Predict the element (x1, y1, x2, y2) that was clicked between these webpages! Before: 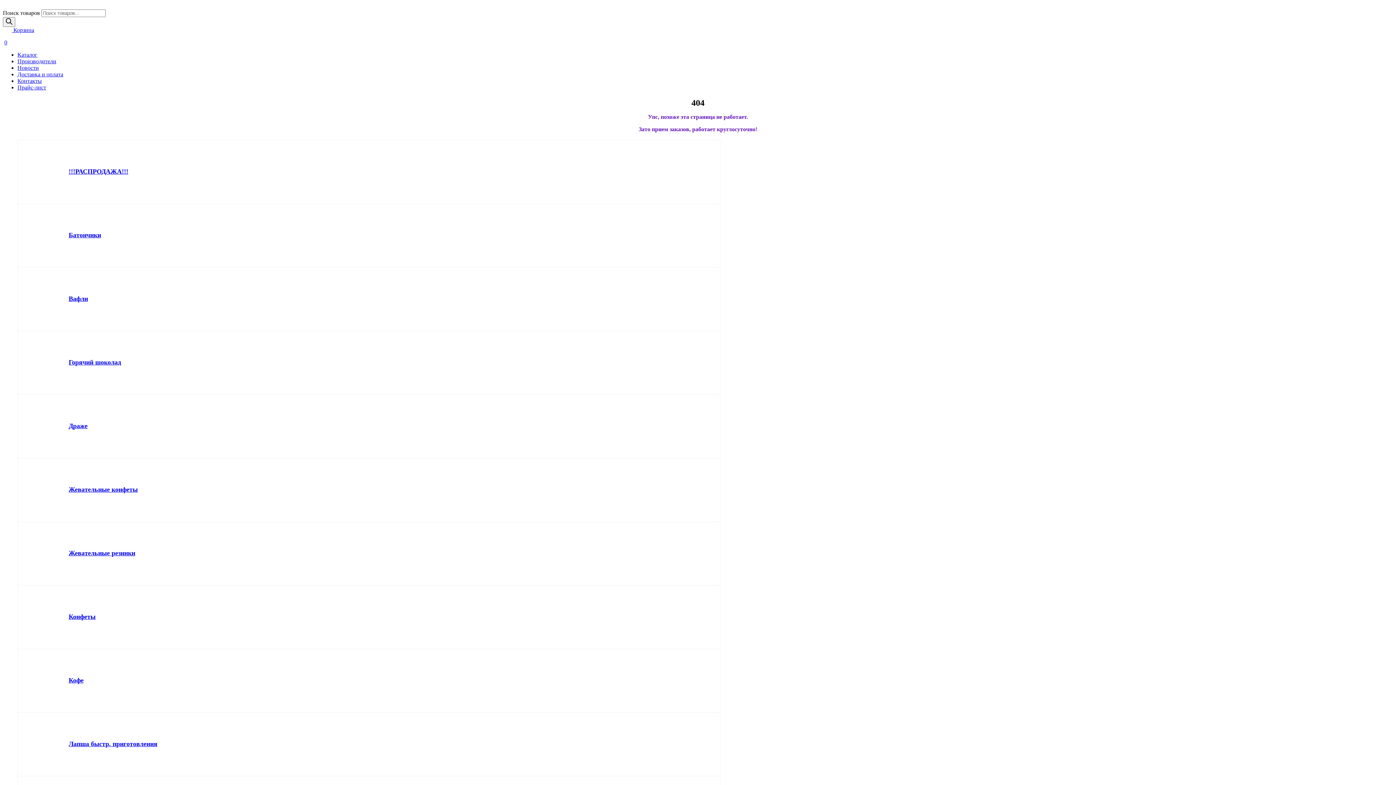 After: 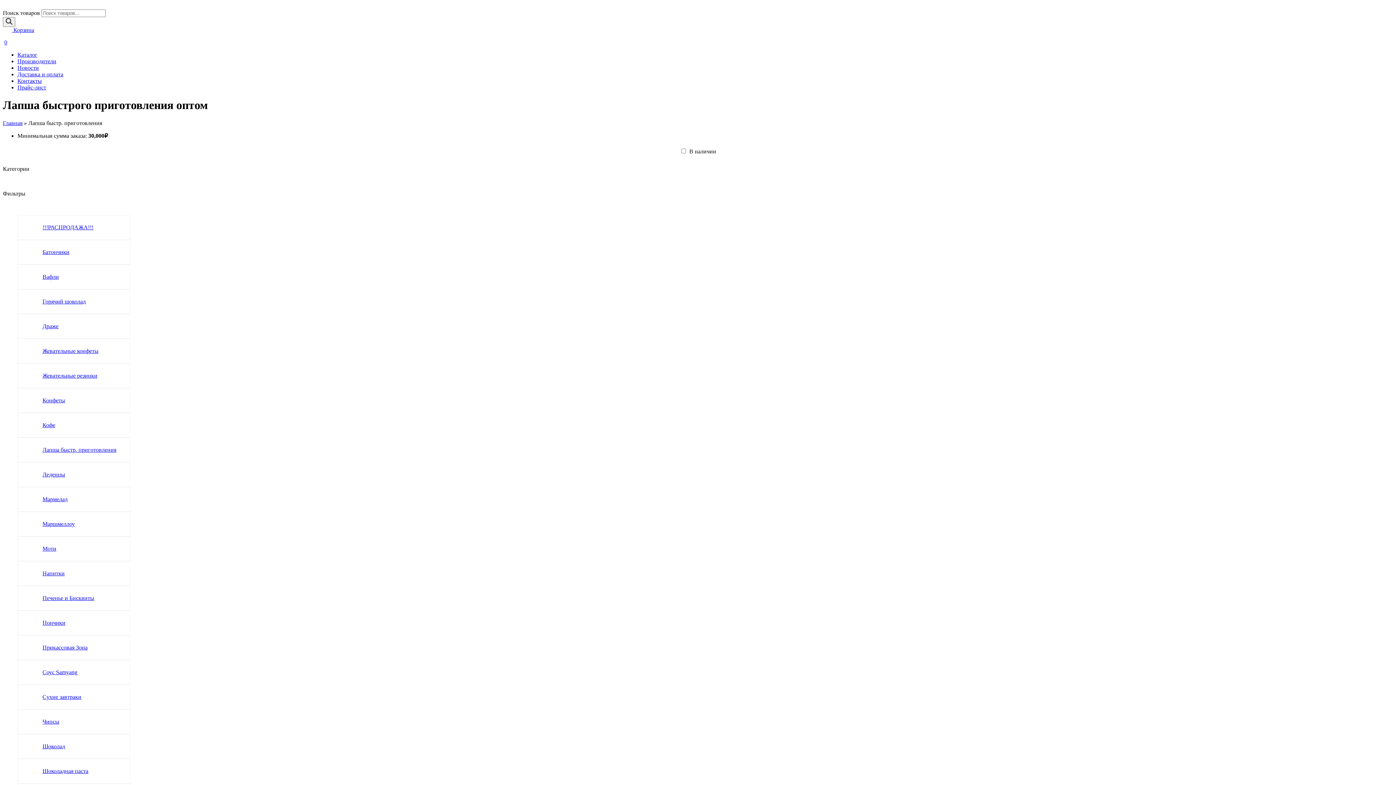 Action: label: Лапша быстр. приготовления bbox: (68, 740, 157, 748)